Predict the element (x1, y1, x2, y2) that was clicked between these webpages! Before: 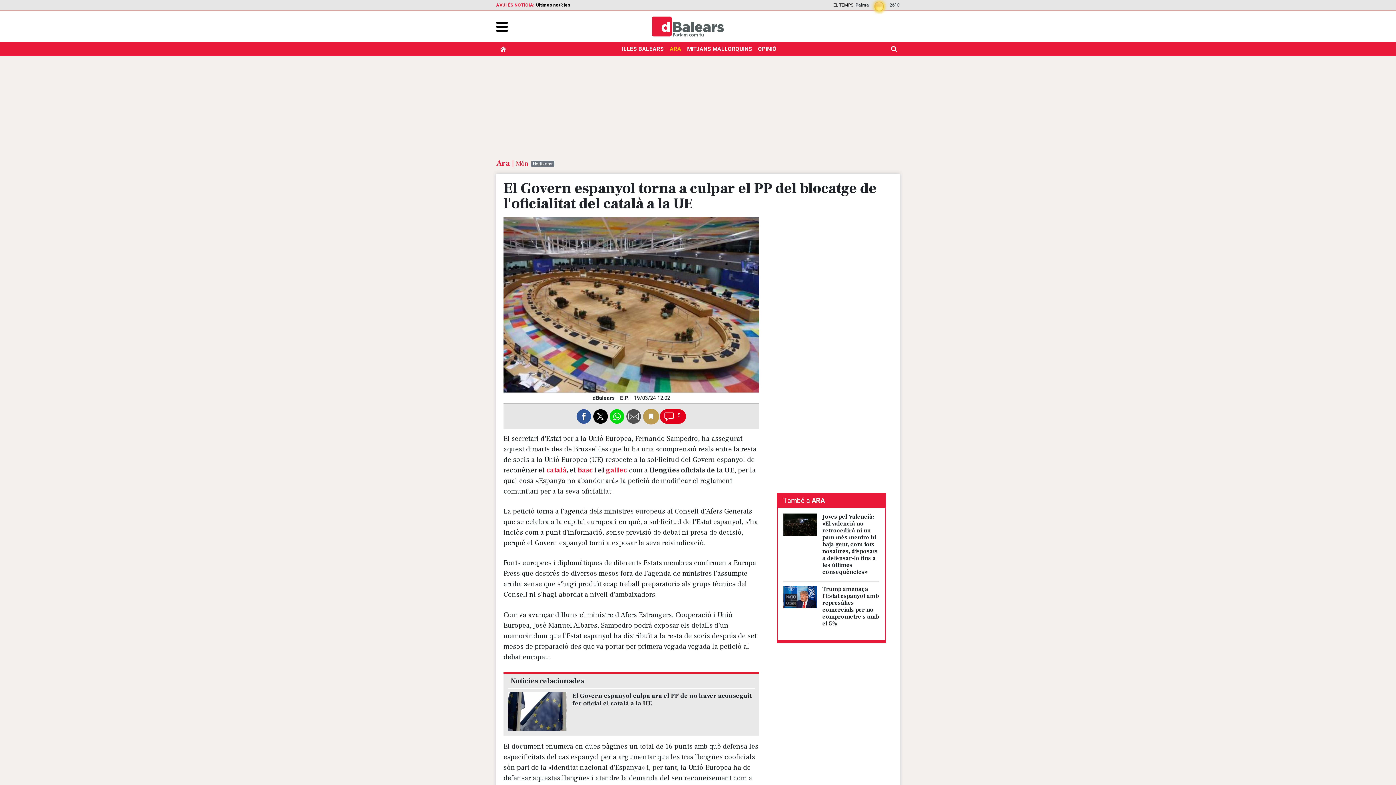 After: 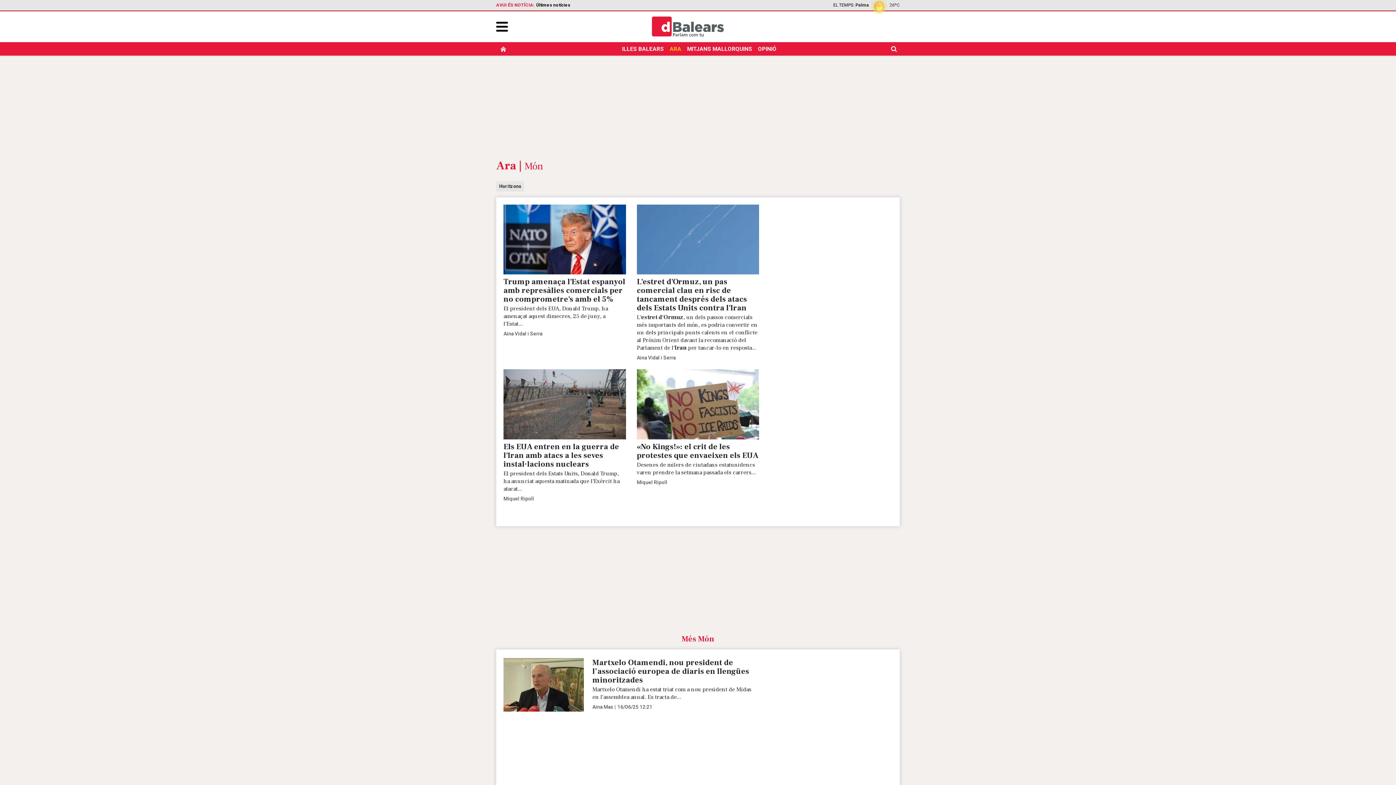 Action: bbox: (516, 159, 528, 167) label: Món